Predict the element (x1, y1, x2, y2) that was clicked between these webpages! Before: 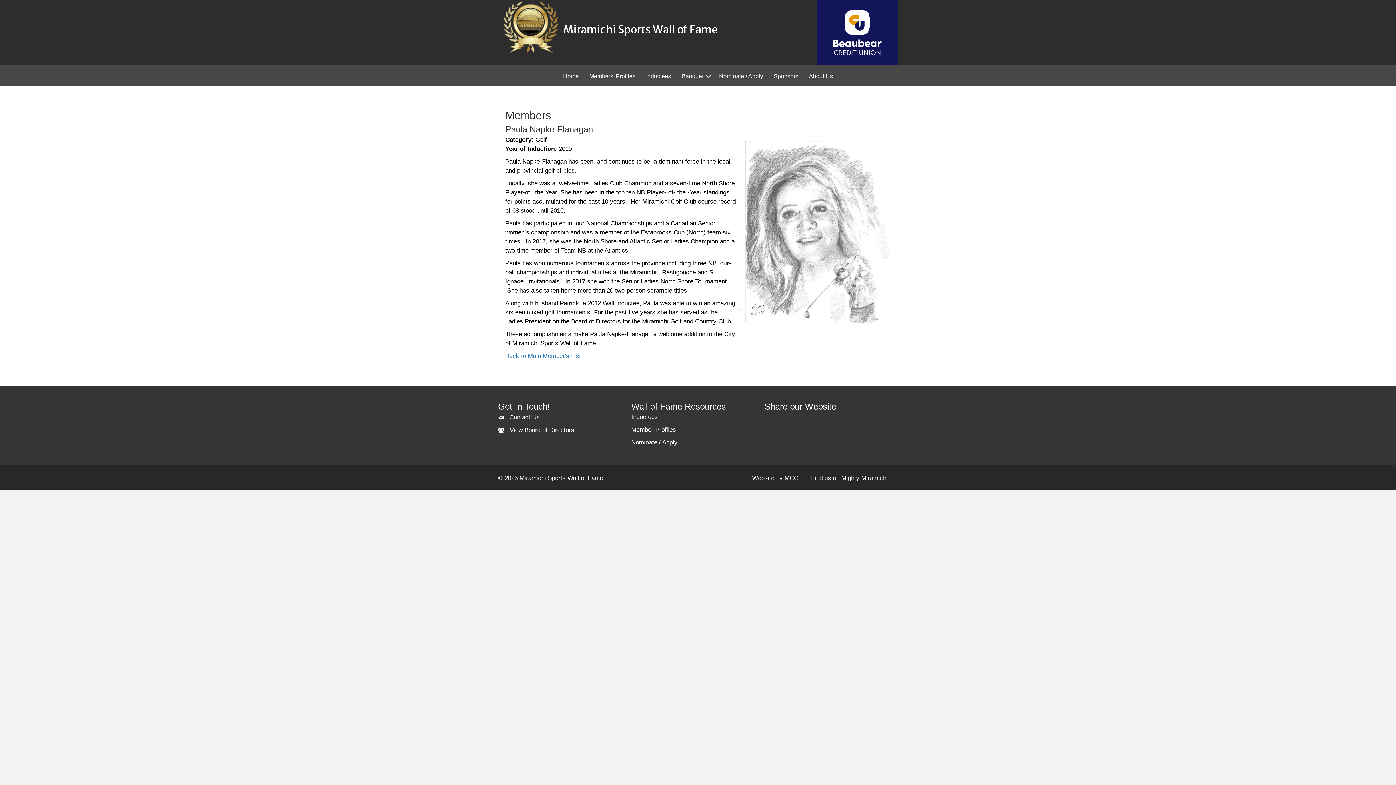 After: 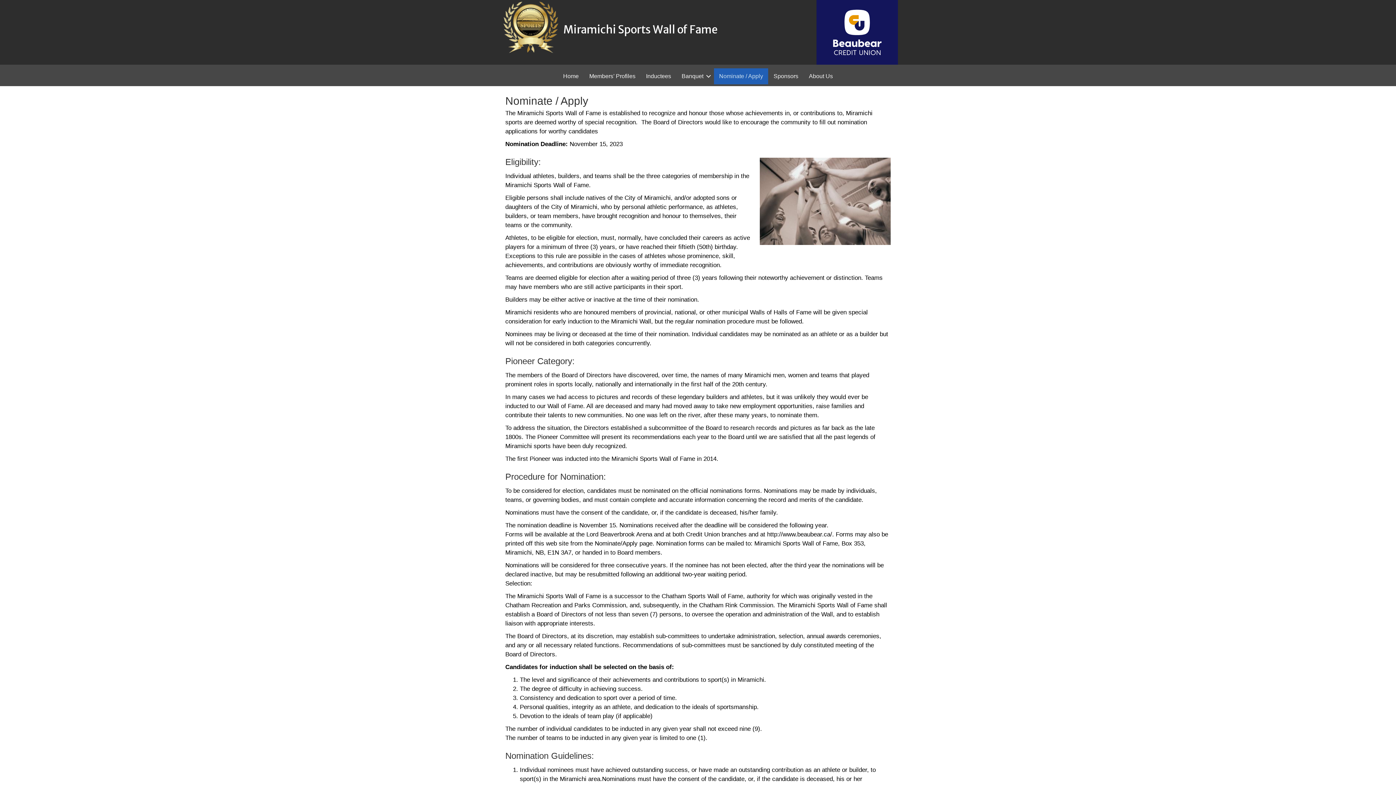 Action: label: Nominate / Apply bbox: (631, 439, 677, 446)